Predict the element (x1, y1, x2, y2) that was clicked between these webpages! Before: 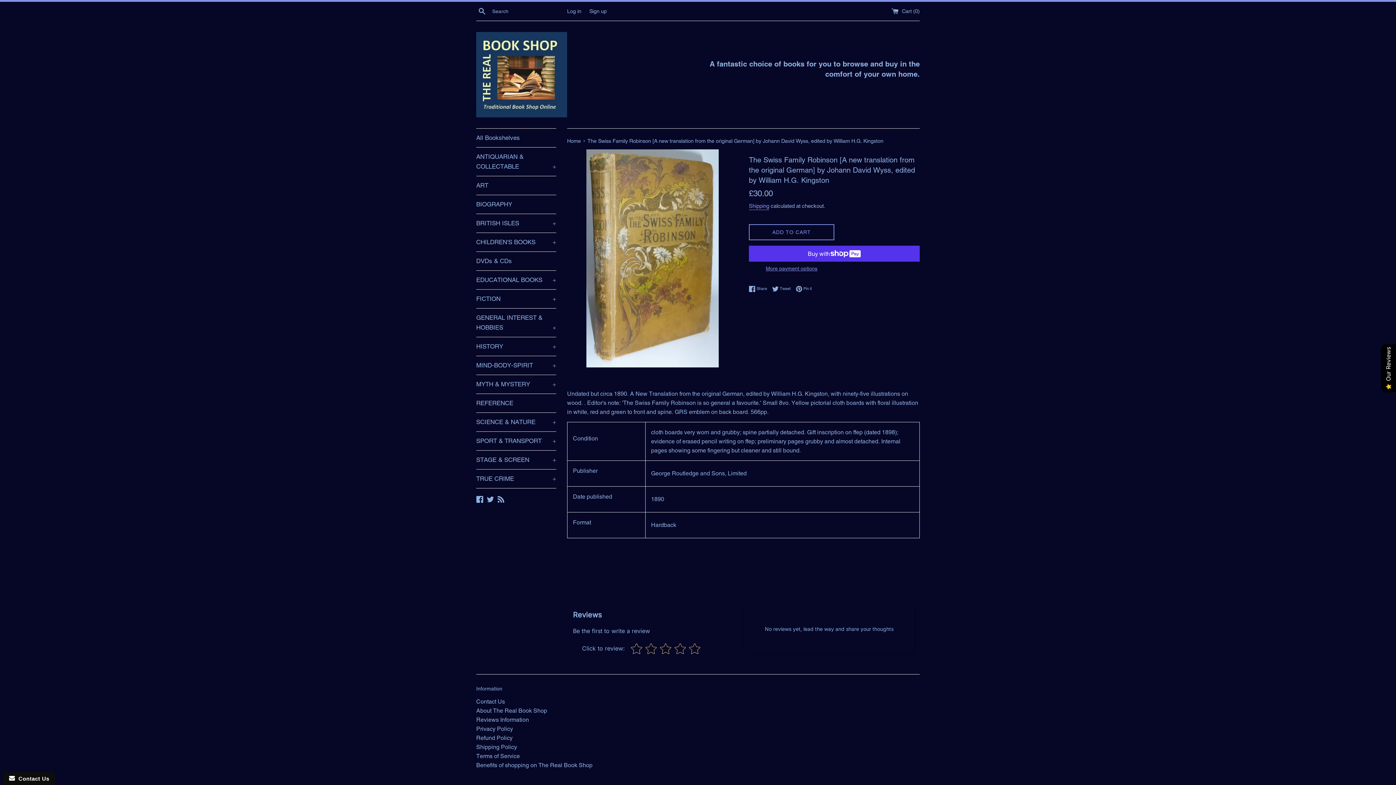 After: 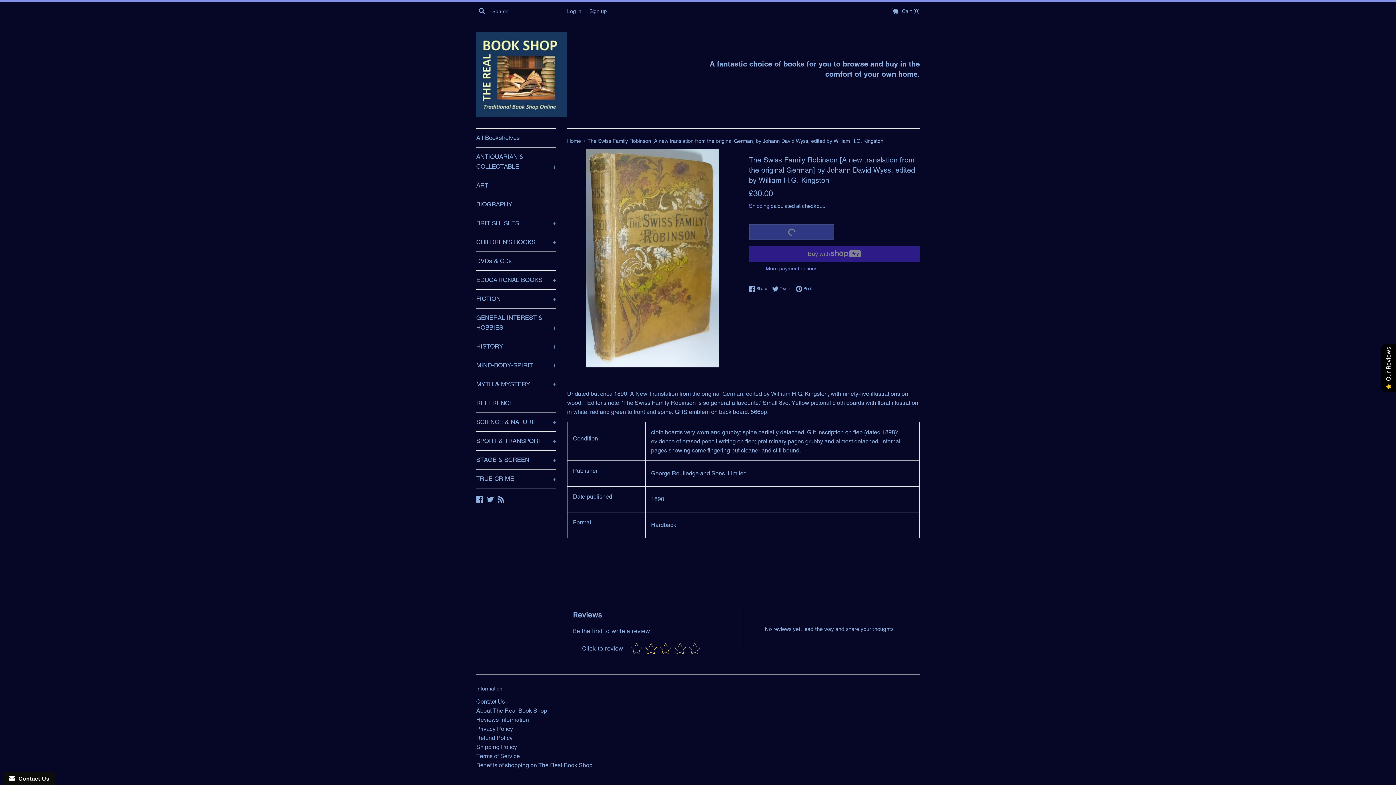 Action: bbox: (749, 224, 834, 240) label: ADD TO CART